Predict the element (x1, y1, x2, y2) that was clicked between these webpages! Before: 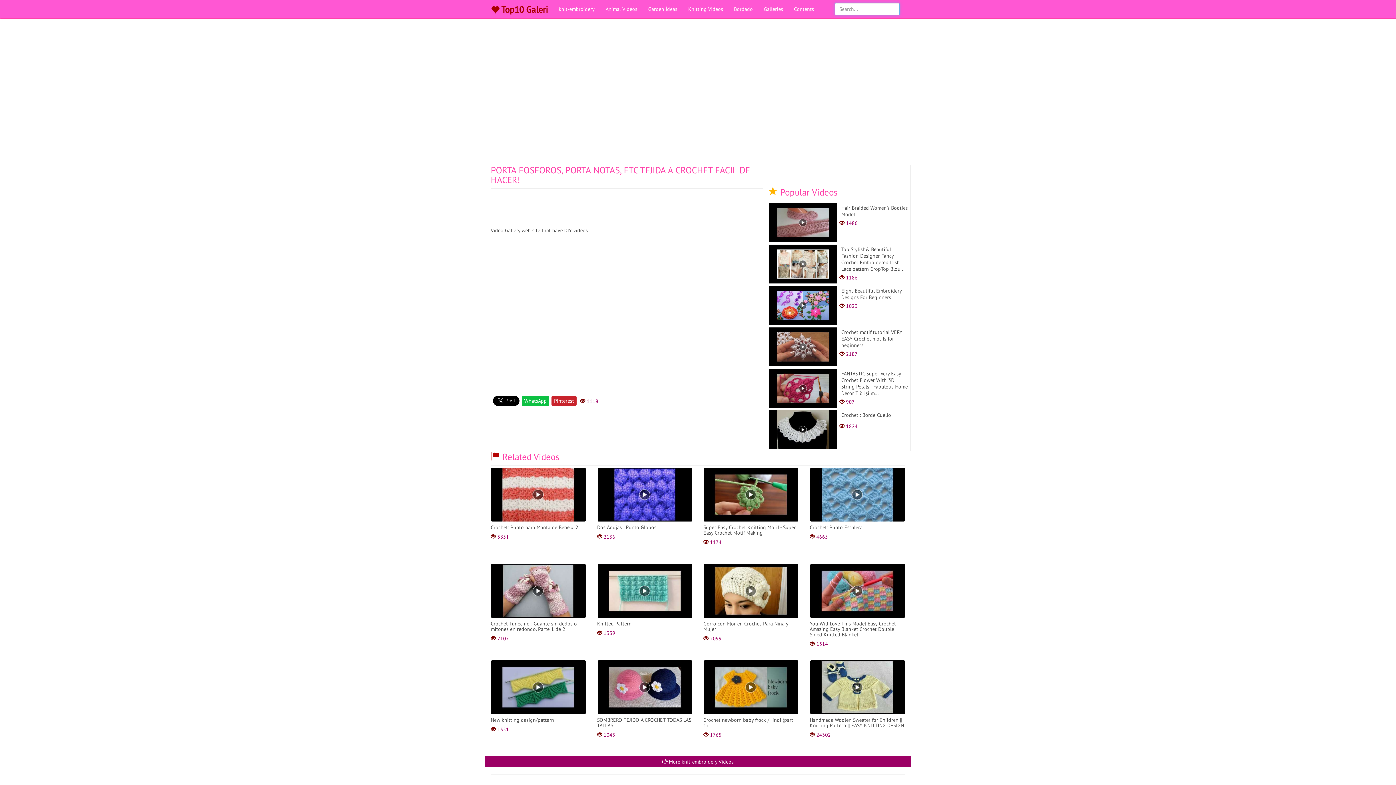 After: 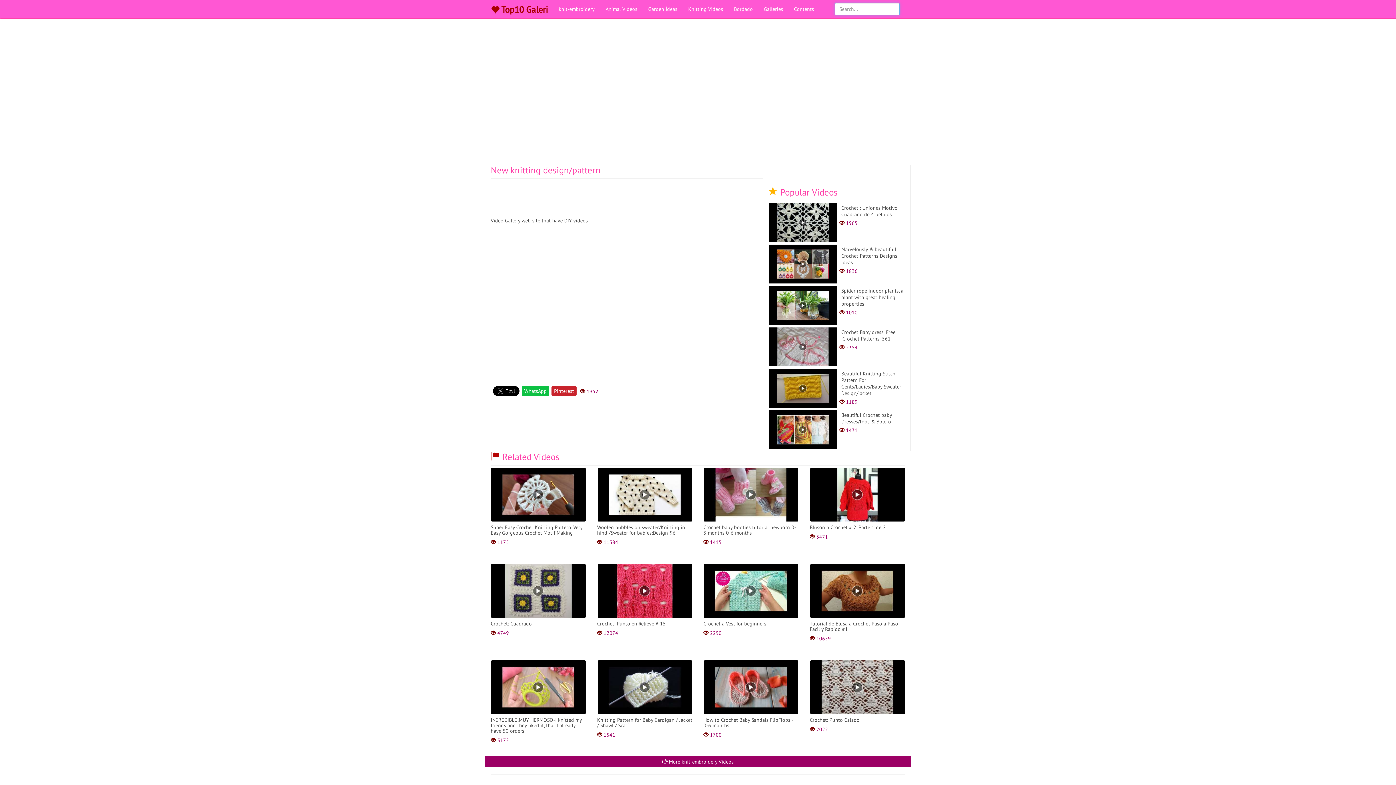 Action: bbox: (490, 660, 586, 733) label: New knitting design/pattern
 1351